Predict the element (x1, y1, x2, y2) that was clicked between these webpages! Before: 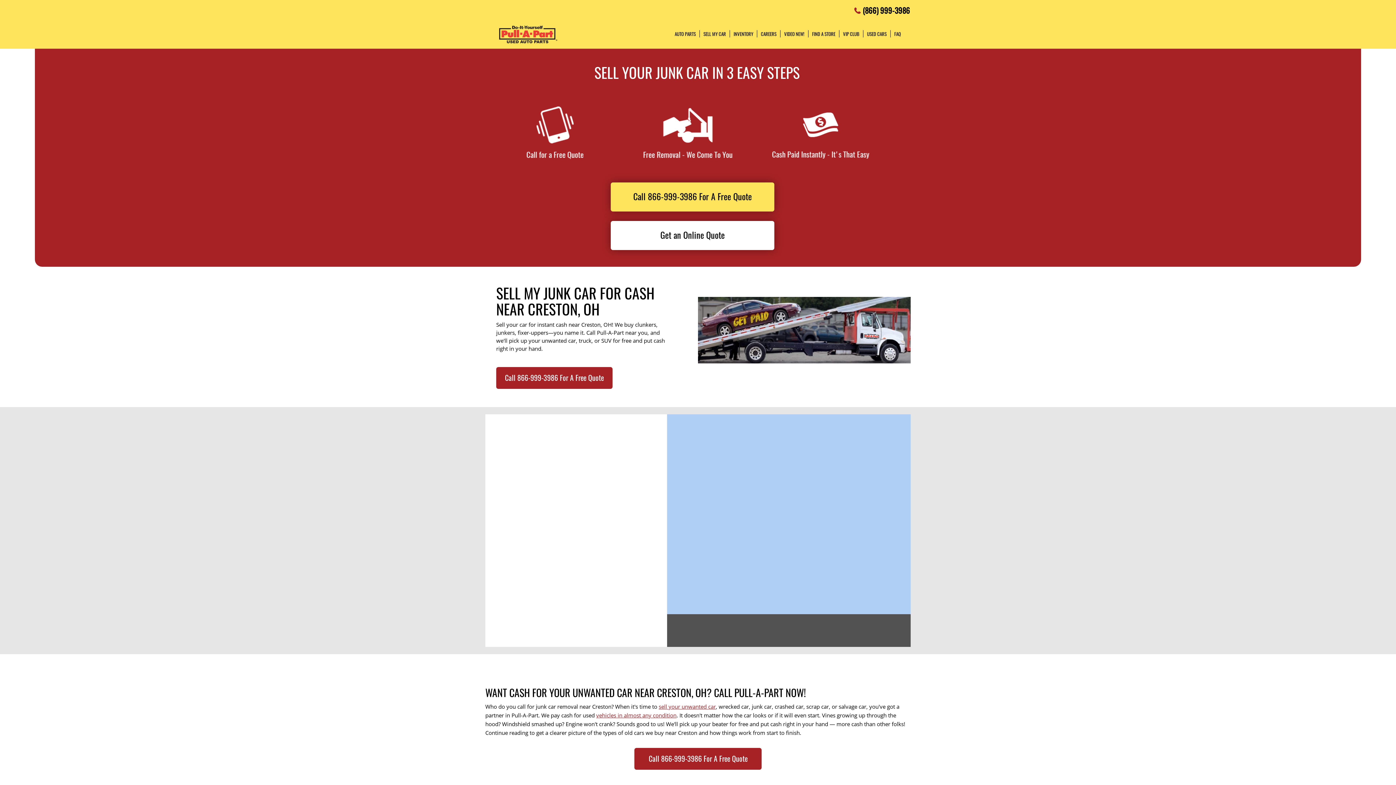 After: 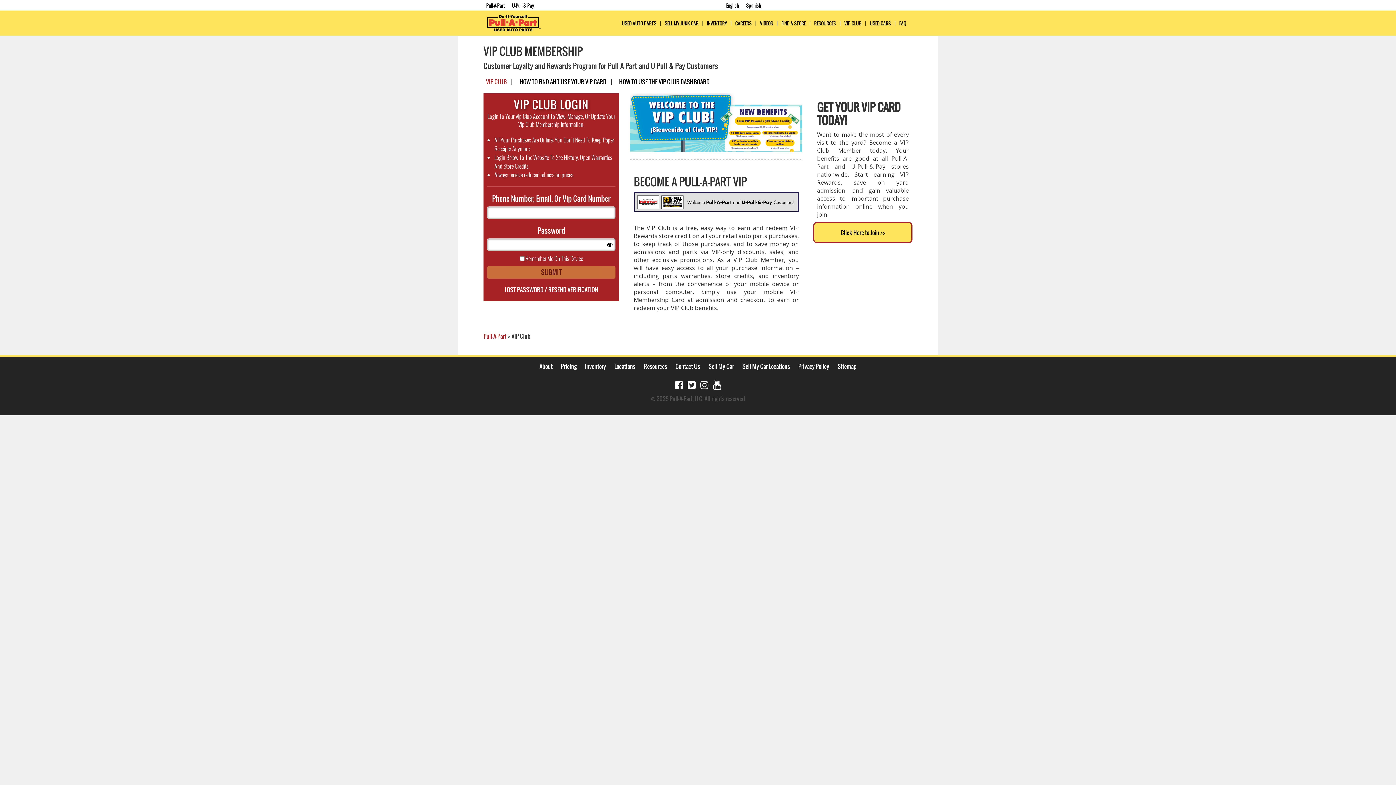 Action: label: VIP CLUB bbox: (839, 30, 863, 37)